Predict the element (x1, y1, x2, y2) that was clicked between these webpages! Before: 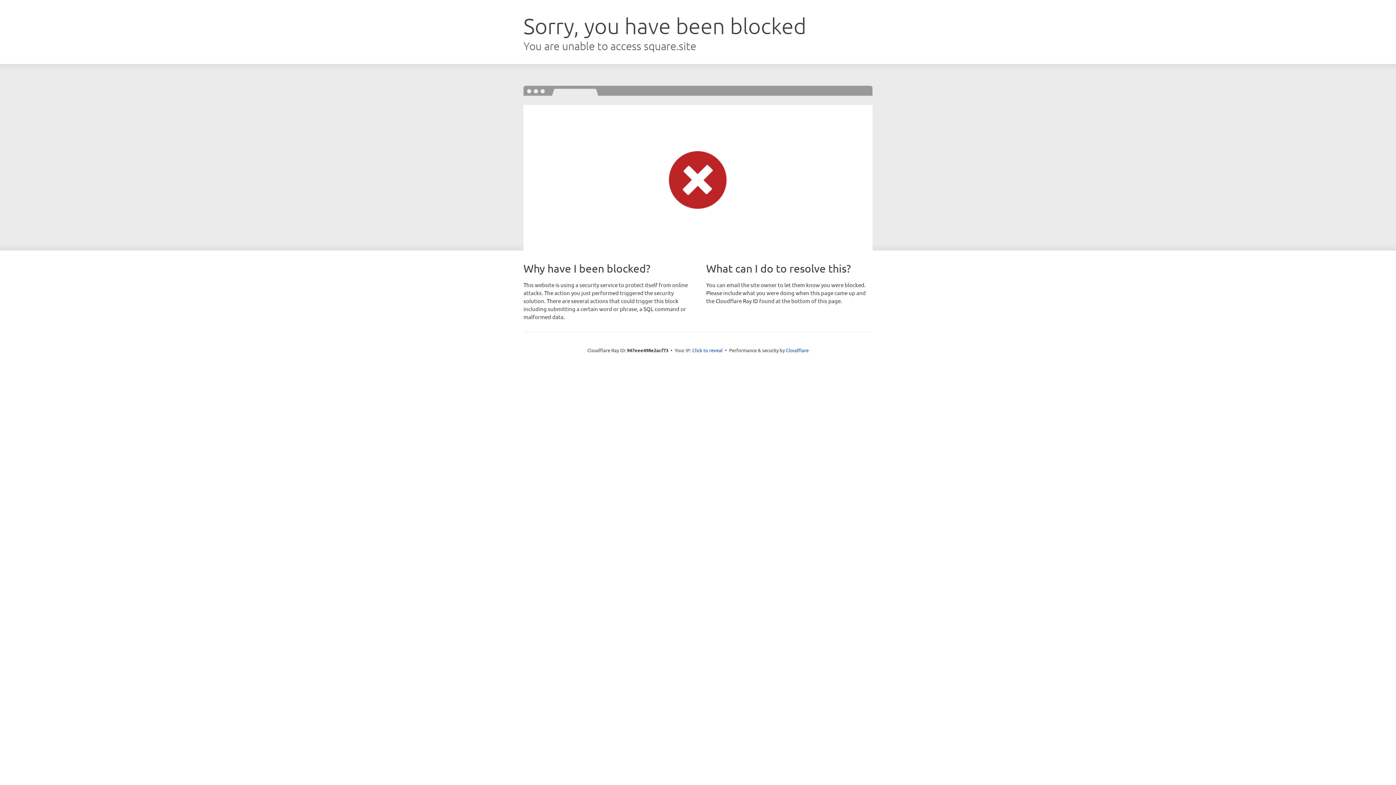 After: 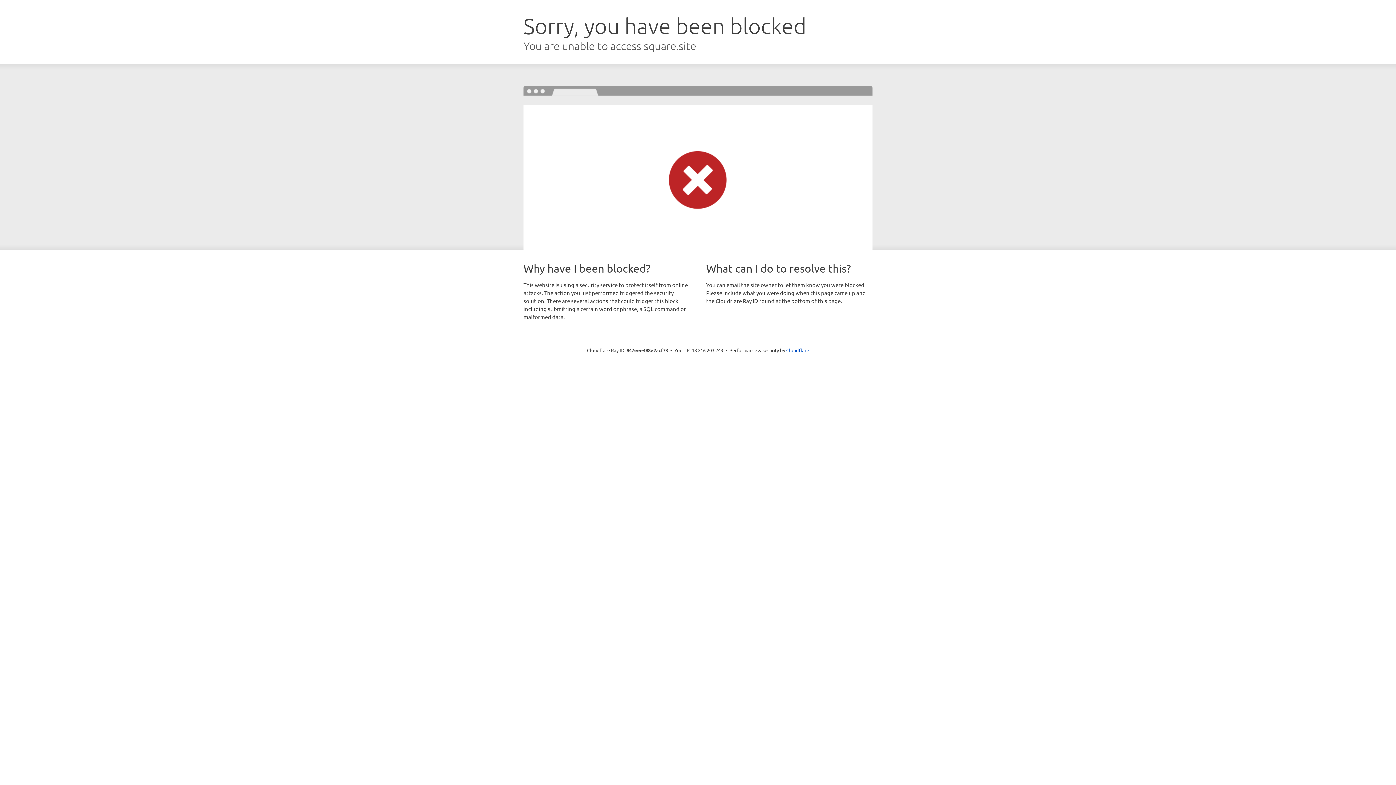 Action: bbox: (692, 346, 722, 353) label: Click to reveal